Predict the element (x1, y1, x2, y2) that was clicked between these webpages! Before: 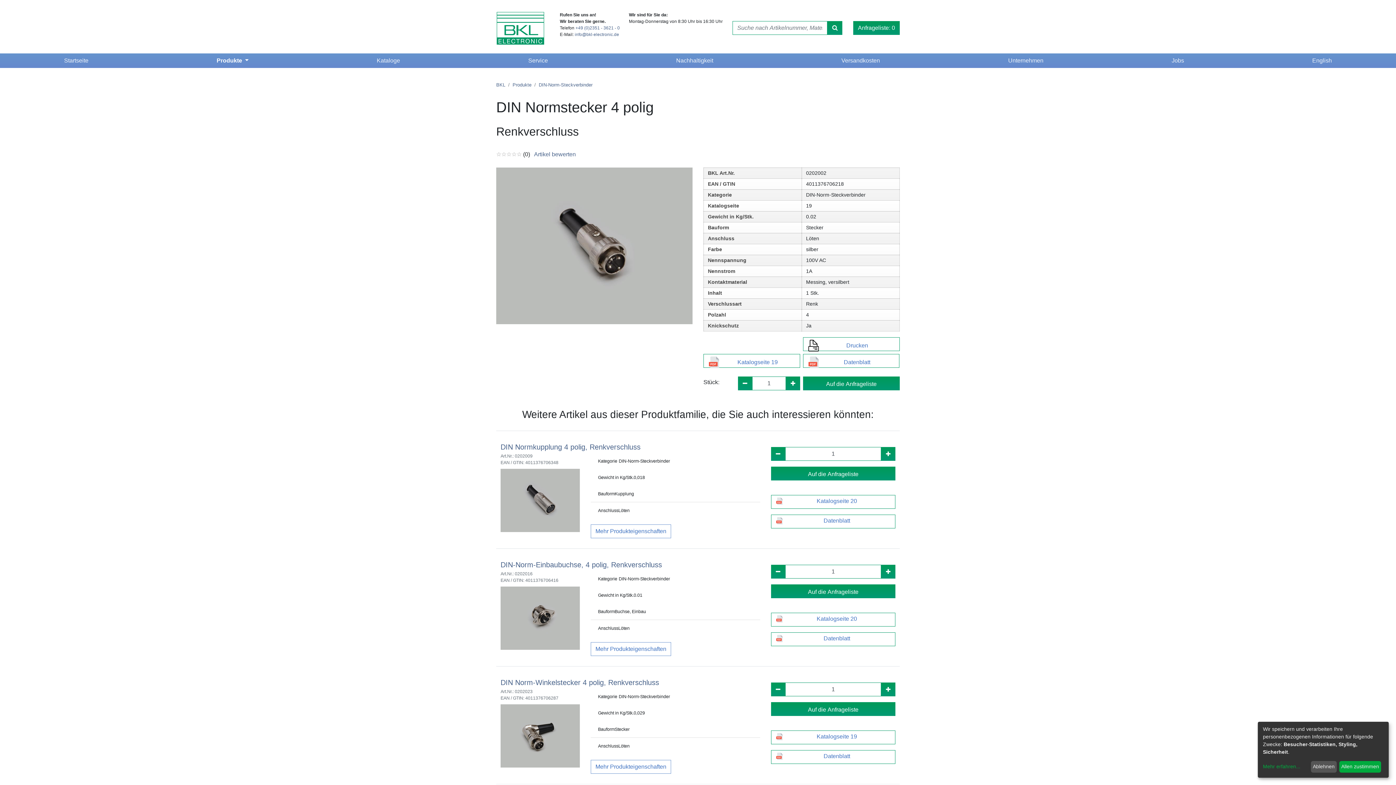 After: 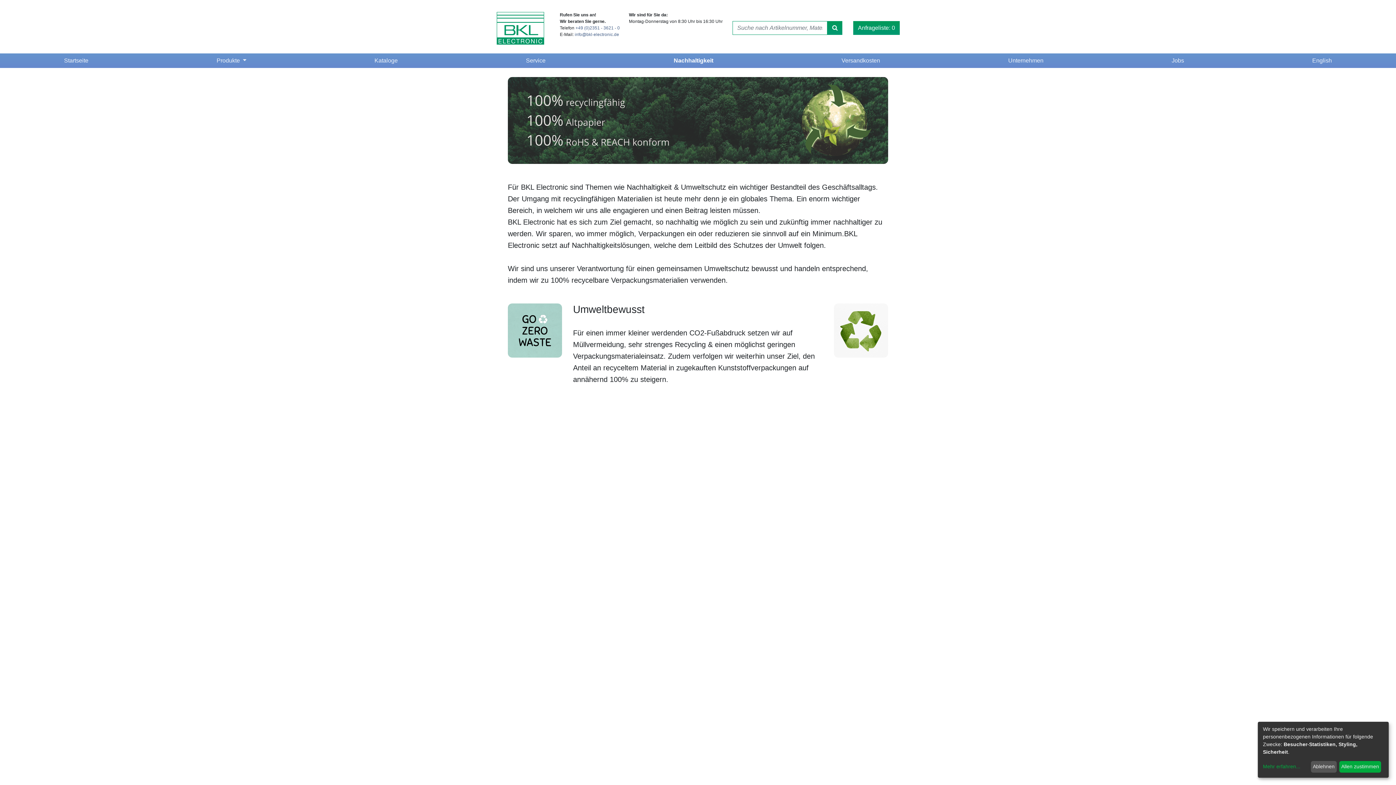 Action: bbox: (673, 53, 716, 67) label: Nachhaltigkeit